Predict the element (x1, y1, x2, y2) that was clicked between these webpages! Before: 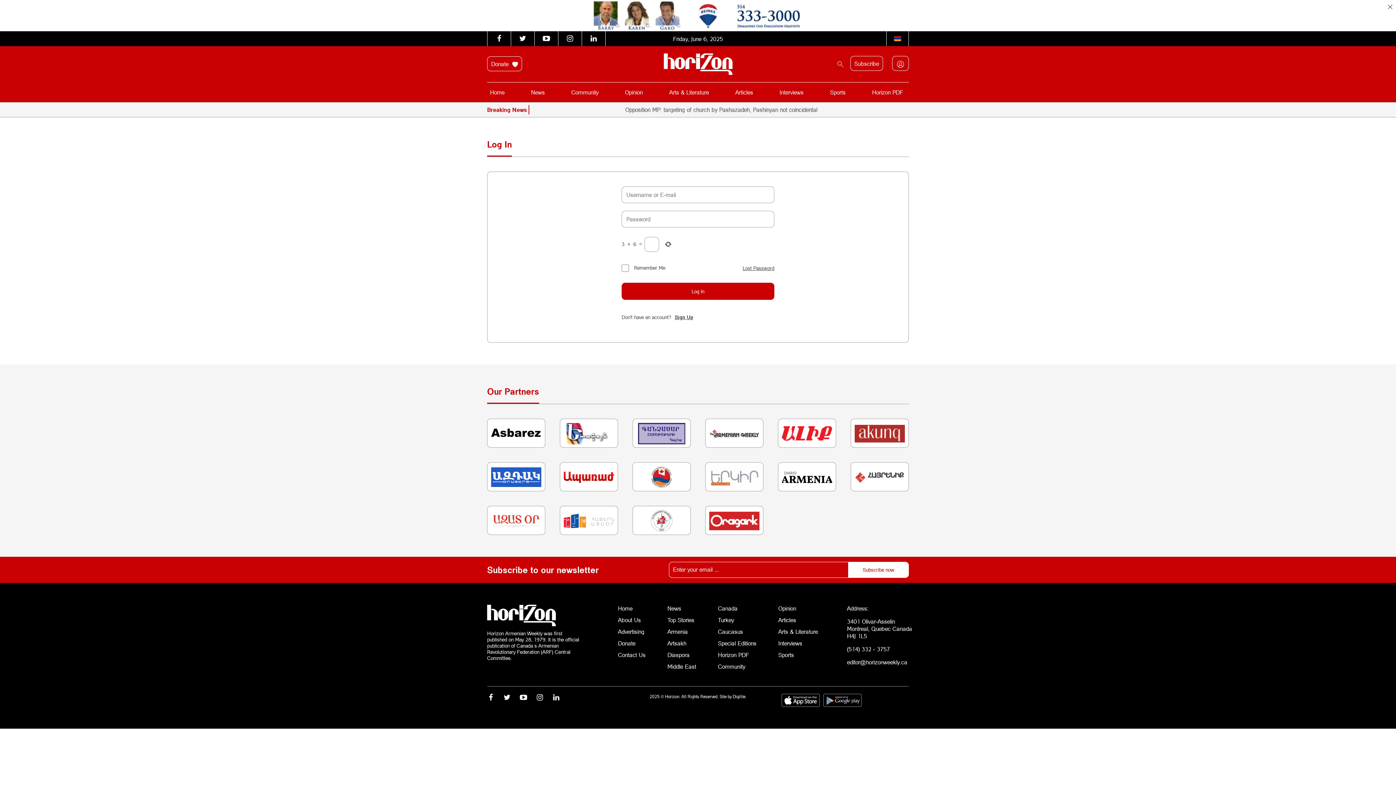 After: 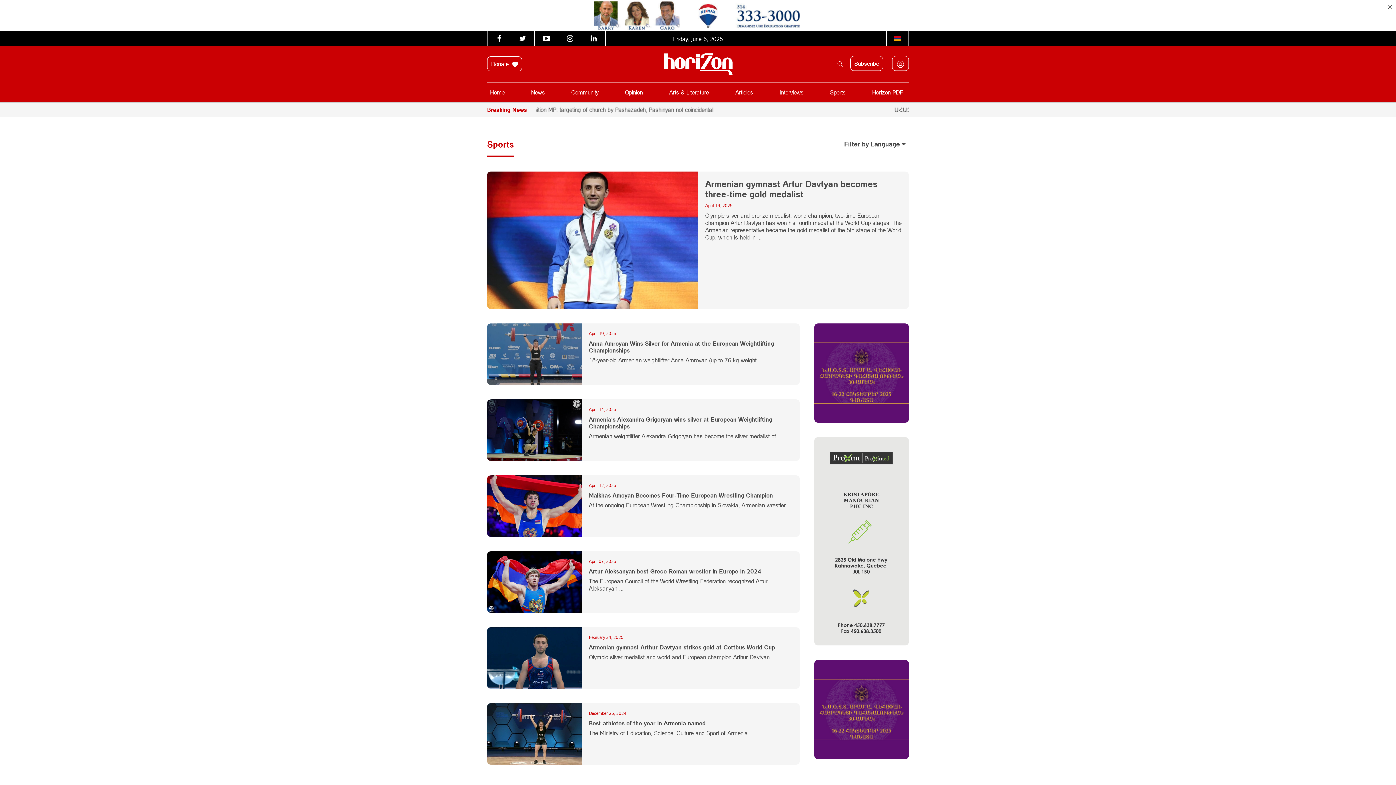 Action: bbox: (778, 651, 818, 659) label: Sports